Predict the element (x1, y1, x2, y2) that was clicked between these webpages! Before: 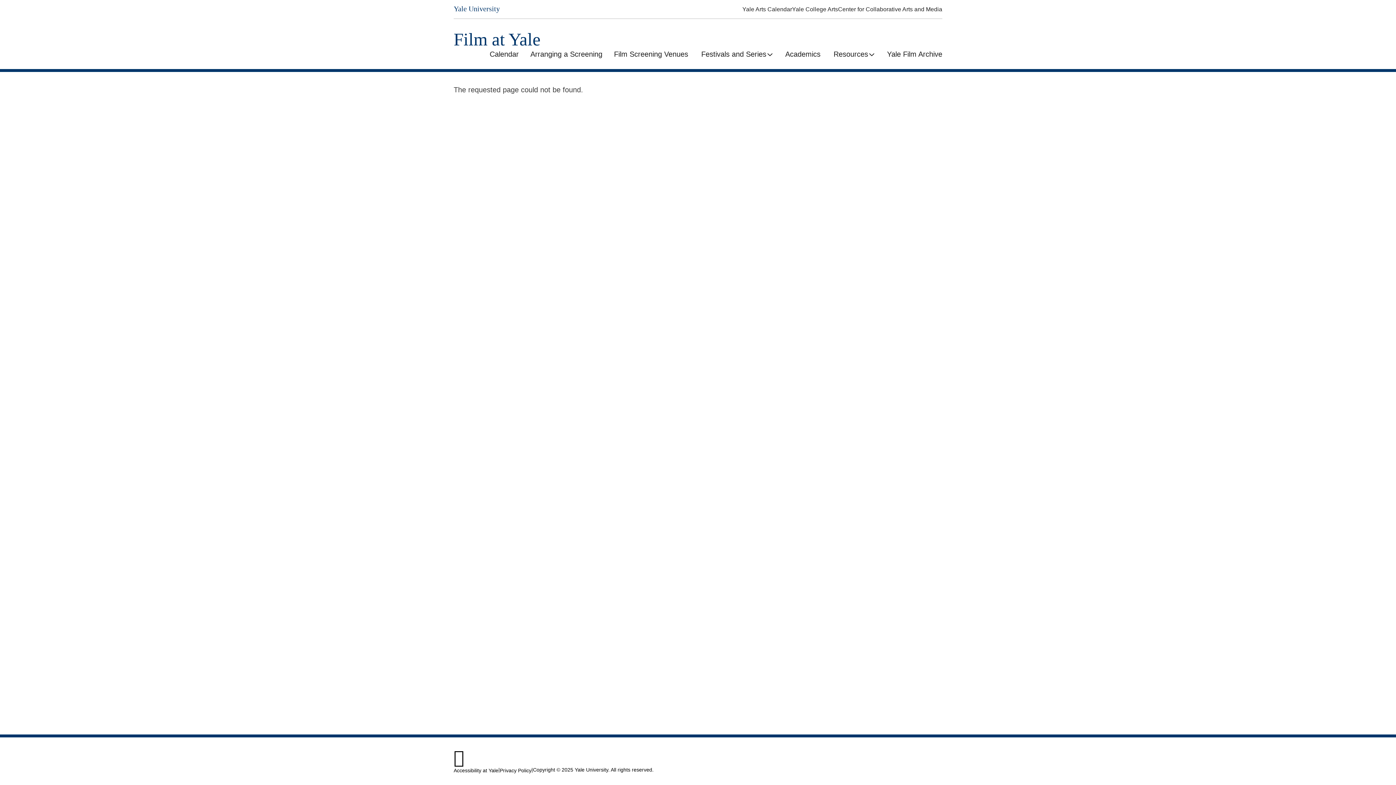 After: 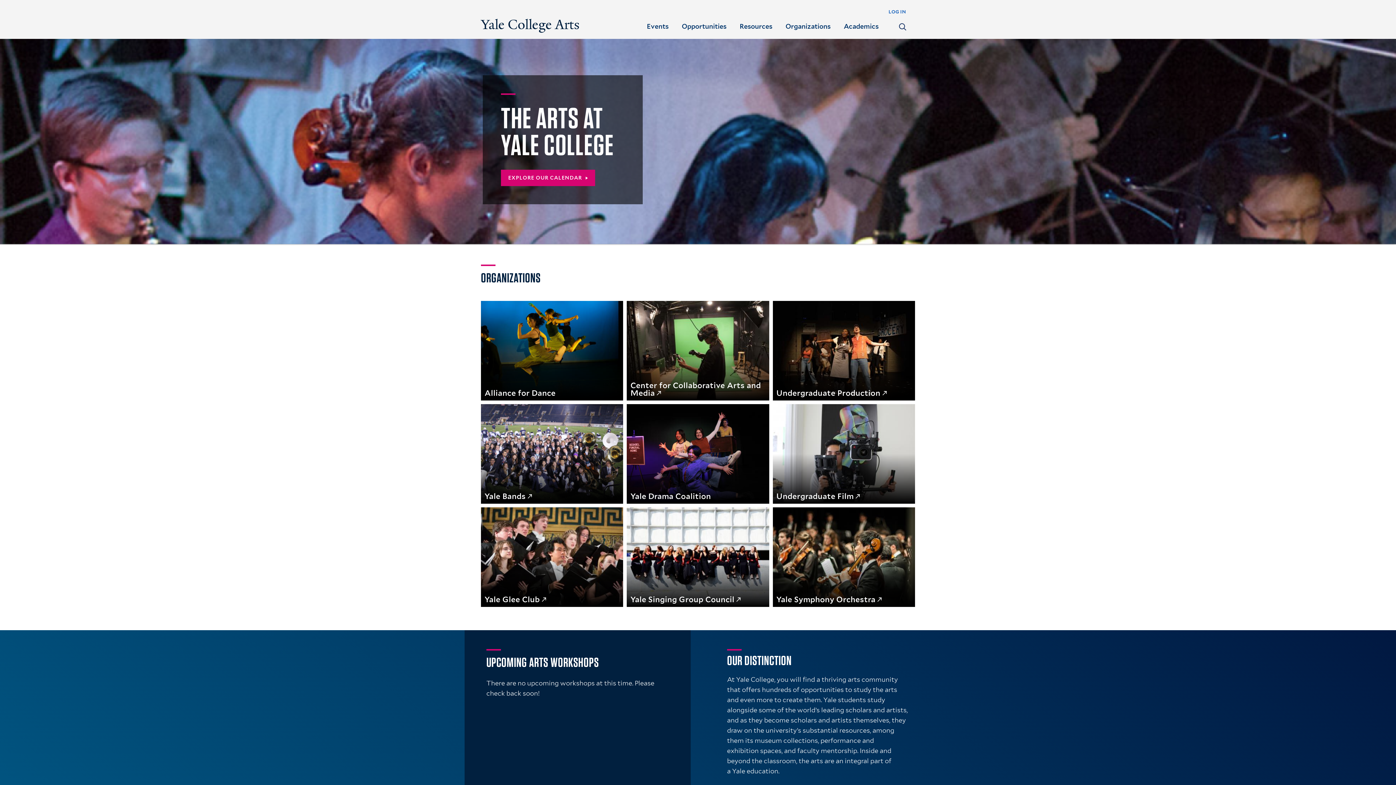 Action: label: Yale College Arts bbox: (792, 6, 838, 12)